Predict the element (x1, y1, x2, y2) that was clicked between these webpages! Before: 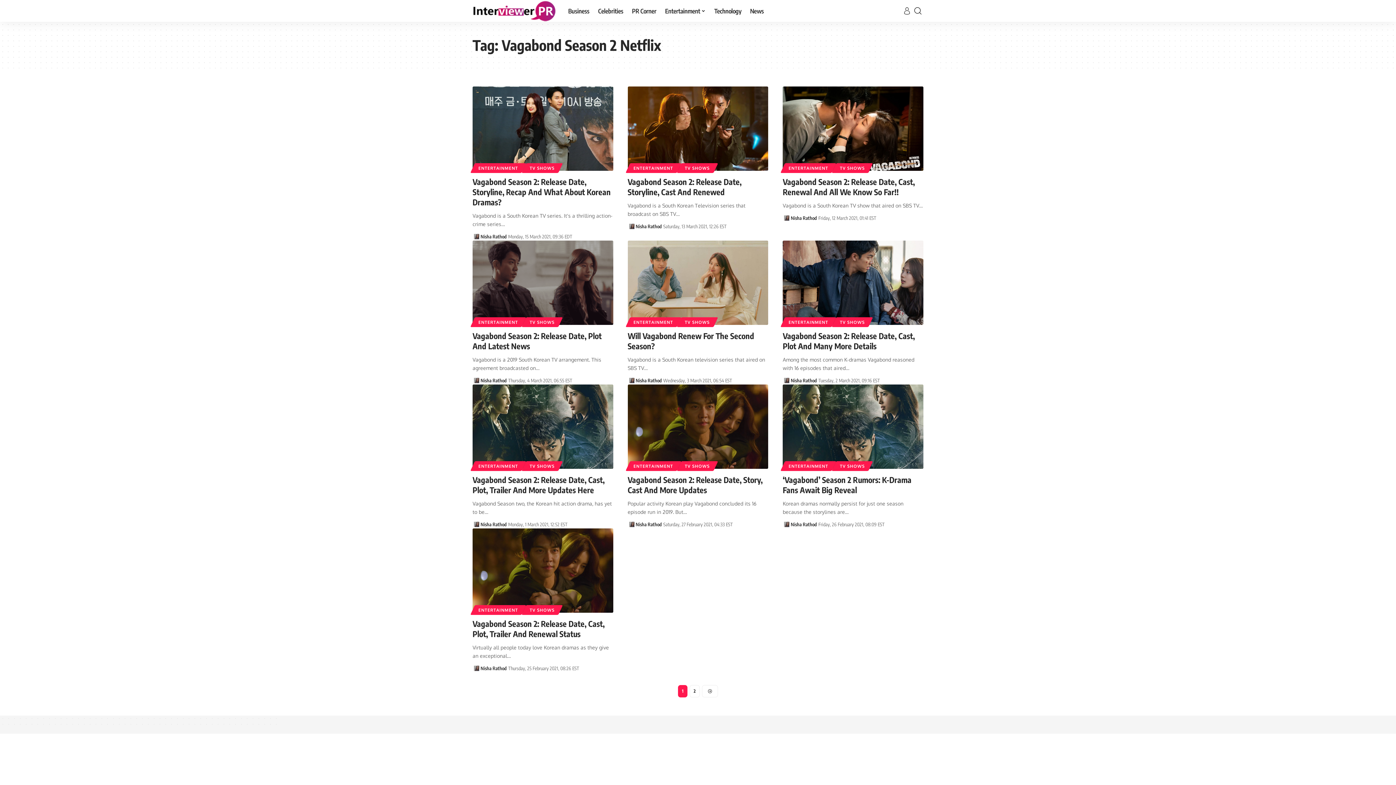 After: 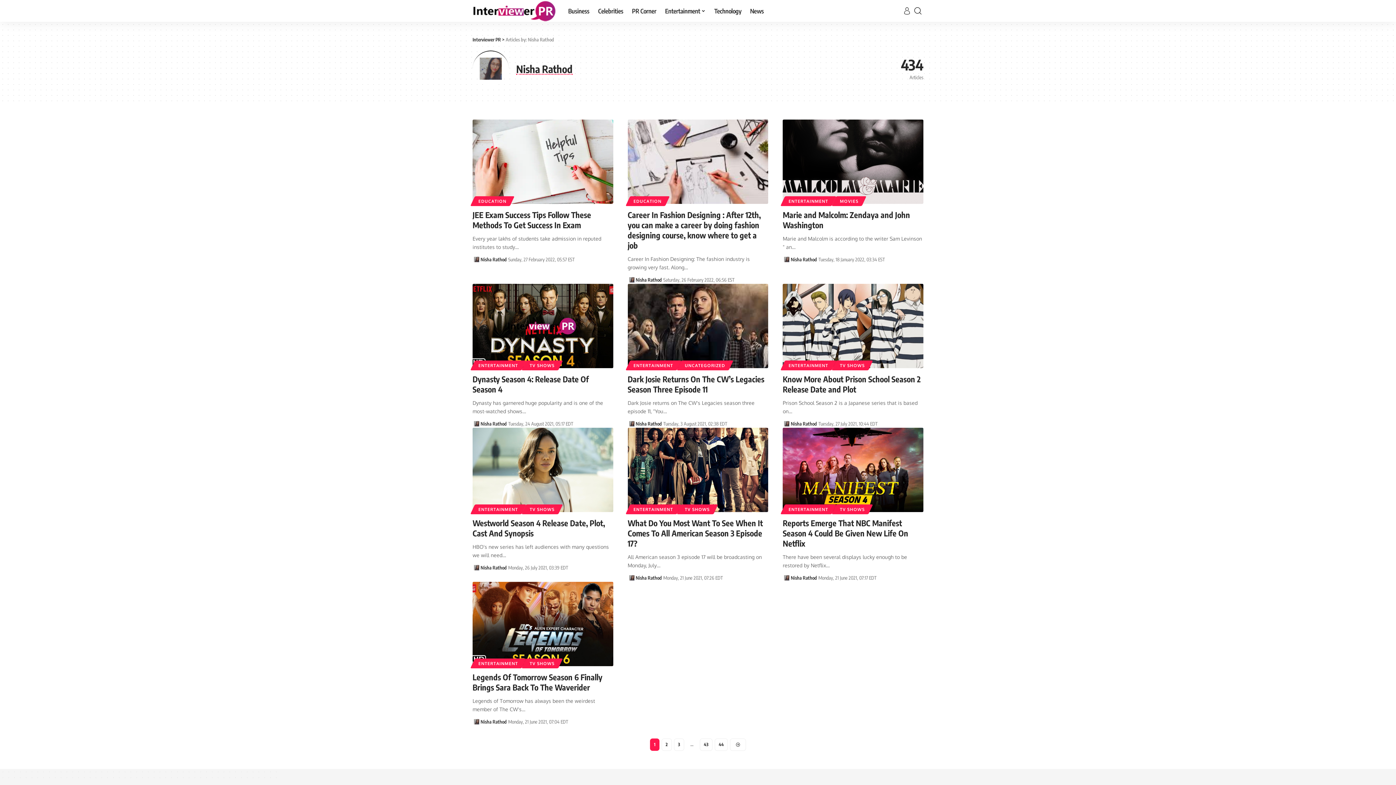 Action: bbox: (627, 376, 635, 384)